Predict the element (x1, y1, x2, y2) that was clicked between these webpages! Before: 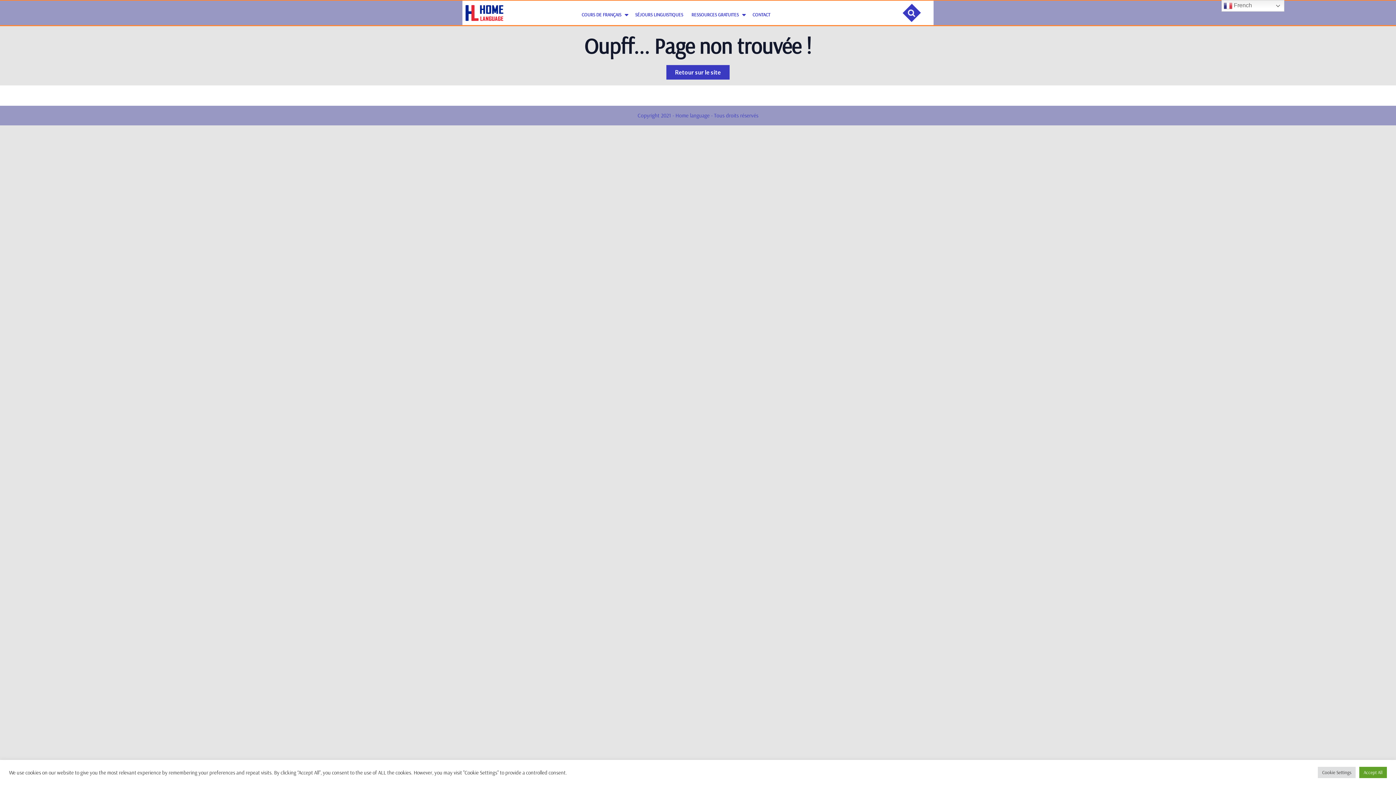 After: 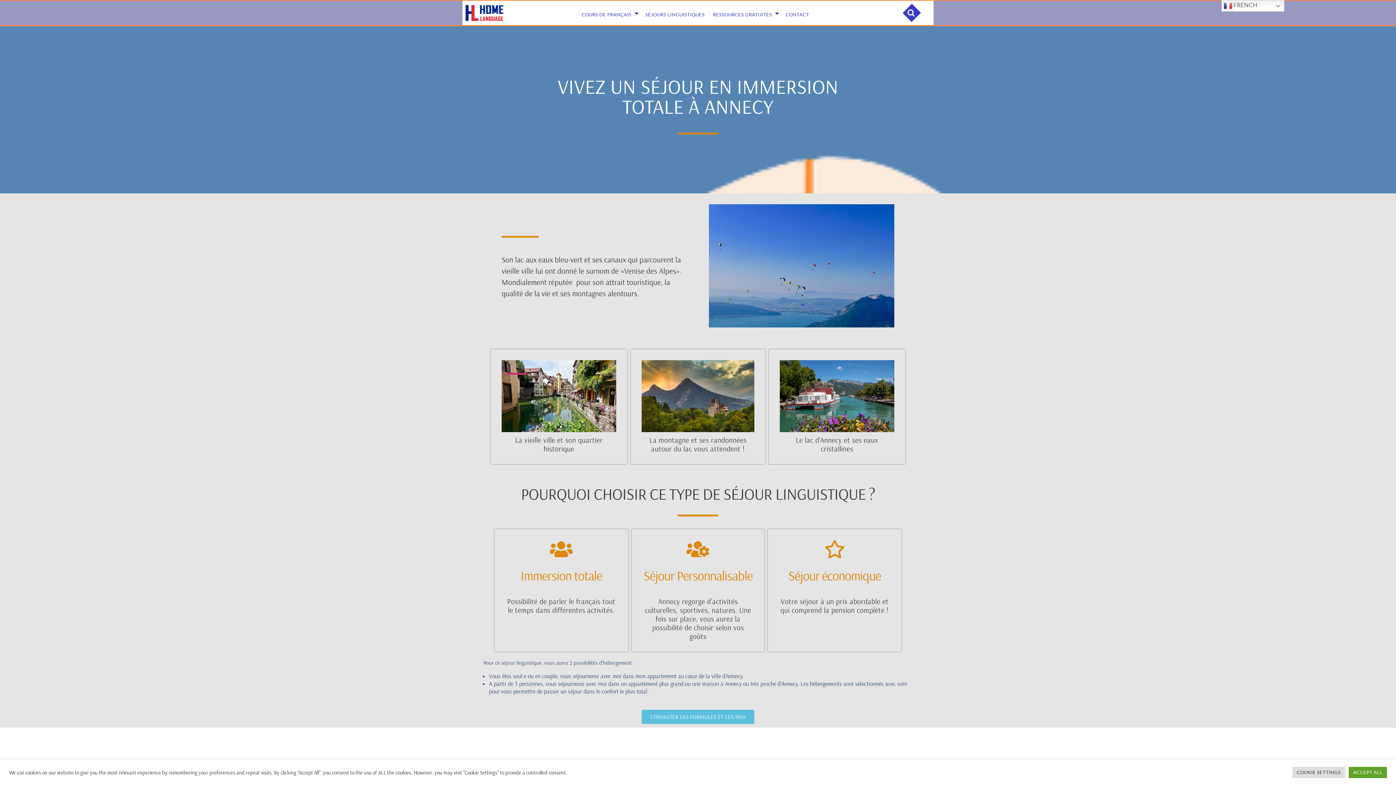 Action: bbox: (631, 4, 686, 21) label: SÉJOURS LINGUISTIQUES